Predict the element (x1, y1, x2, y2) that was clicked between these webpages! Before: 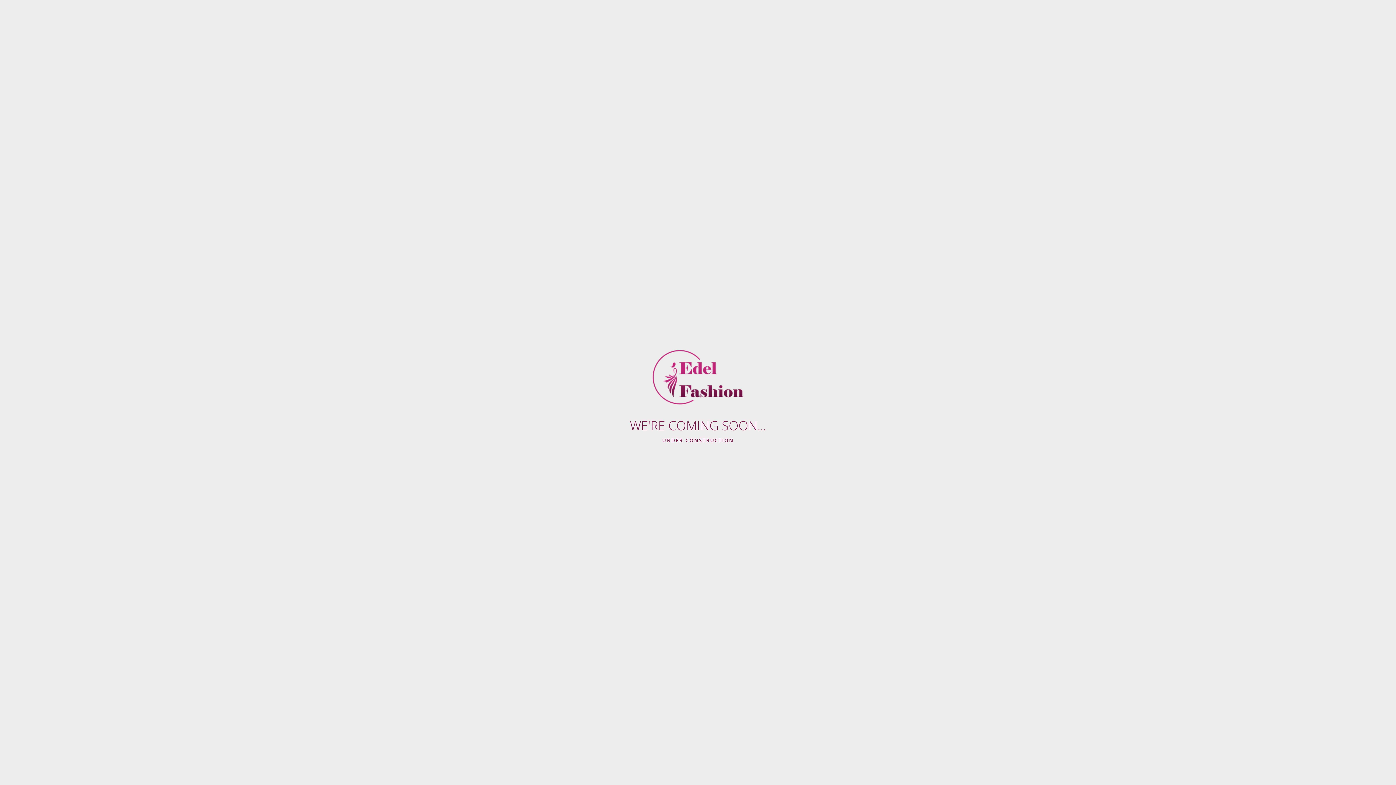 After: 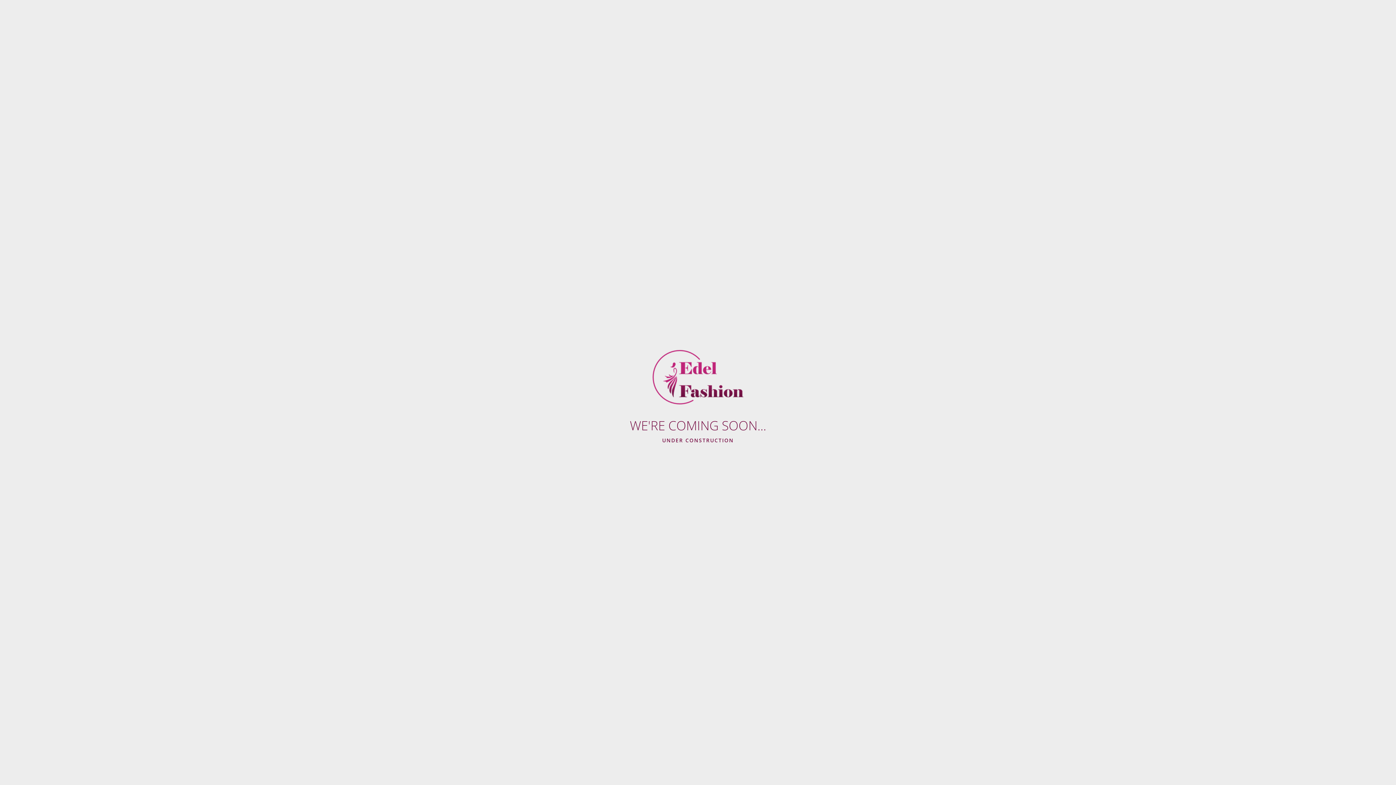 Action: bbox: (425, 350, 970, 404)